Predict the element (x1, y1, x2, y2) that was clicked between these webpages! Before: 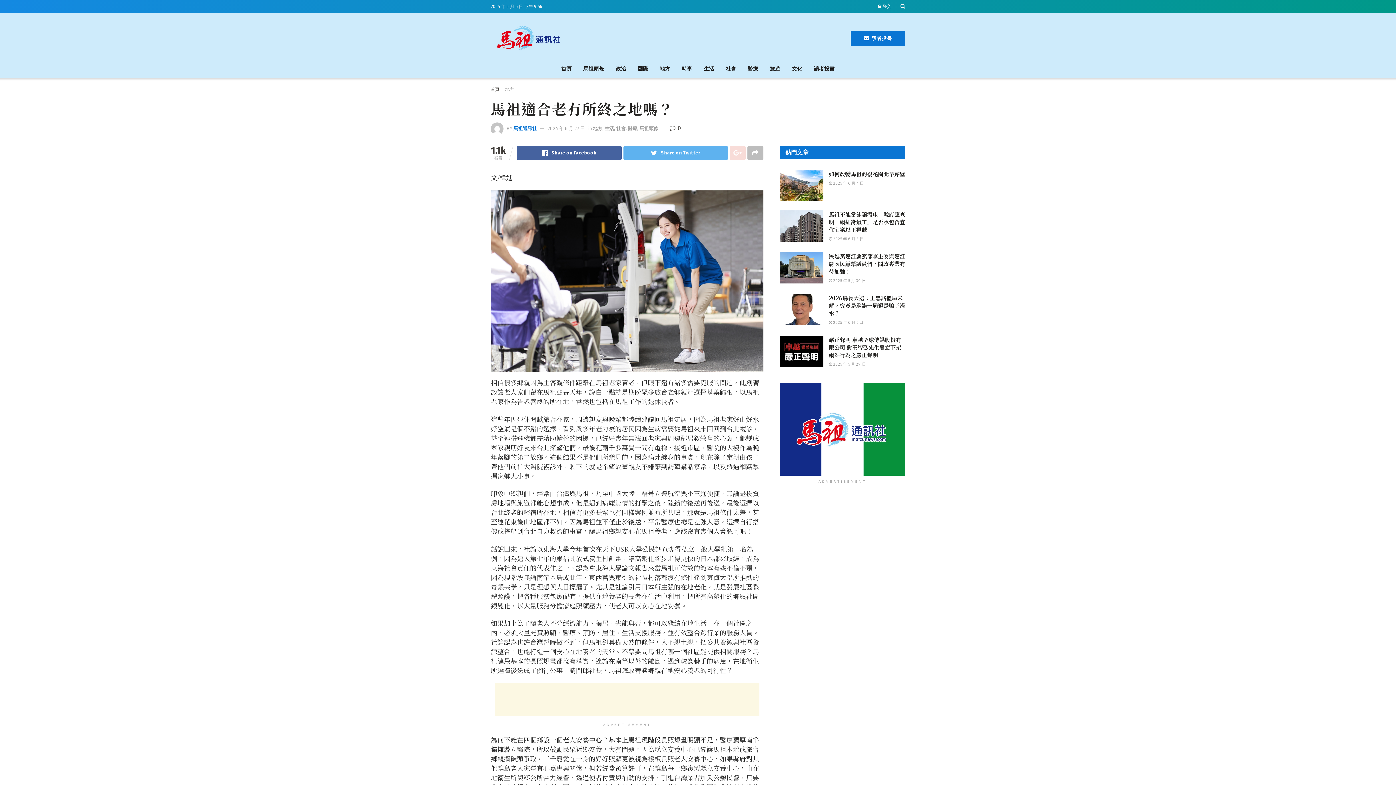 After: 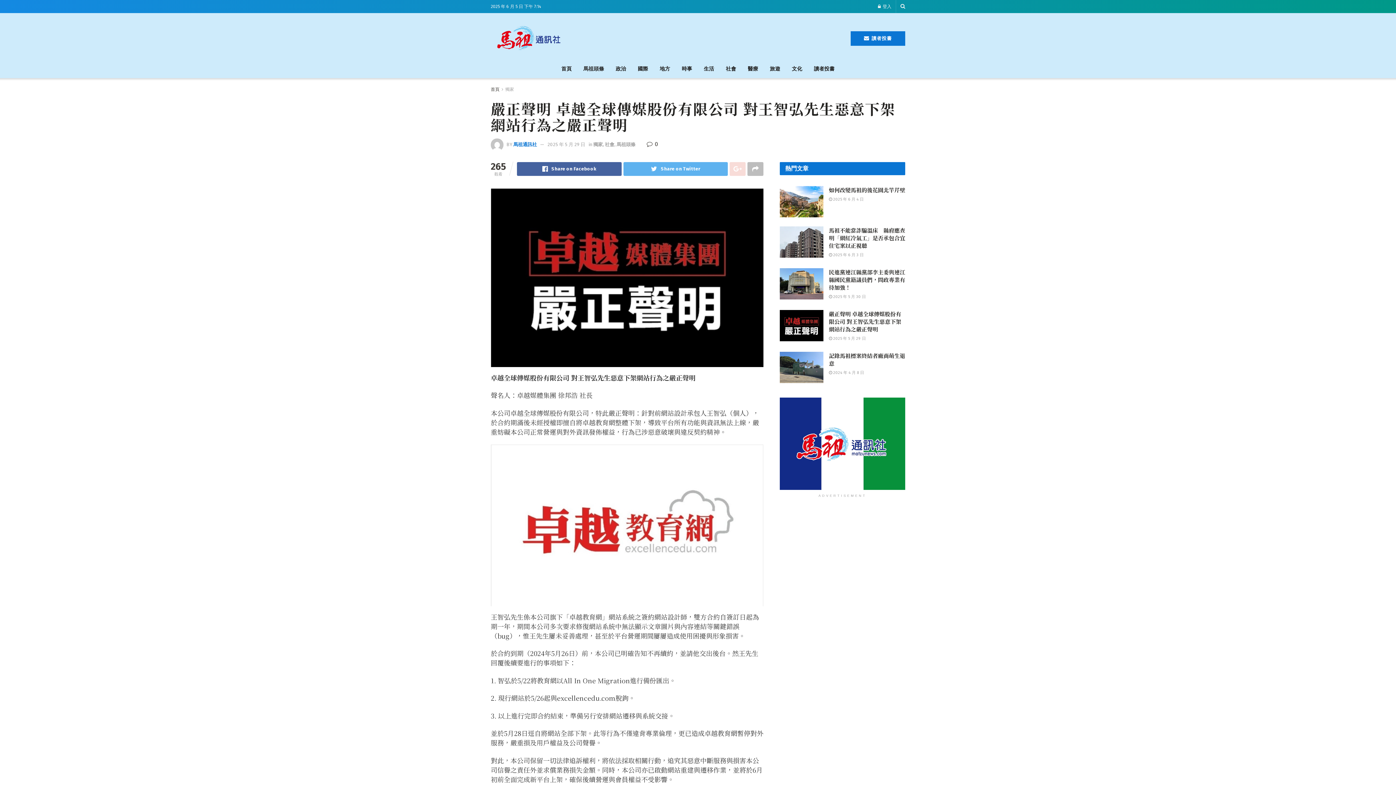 Action: bbox: (780, 335, 823, 367)